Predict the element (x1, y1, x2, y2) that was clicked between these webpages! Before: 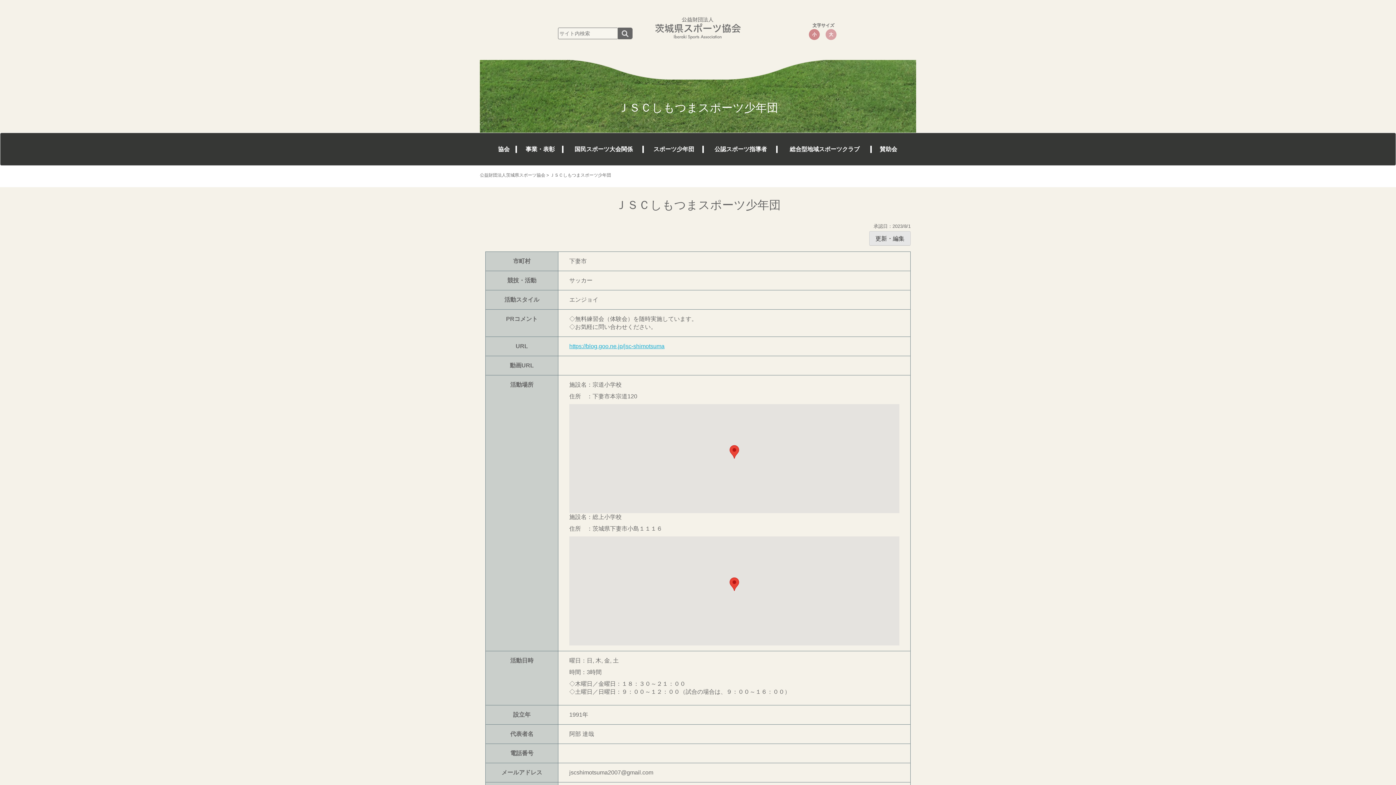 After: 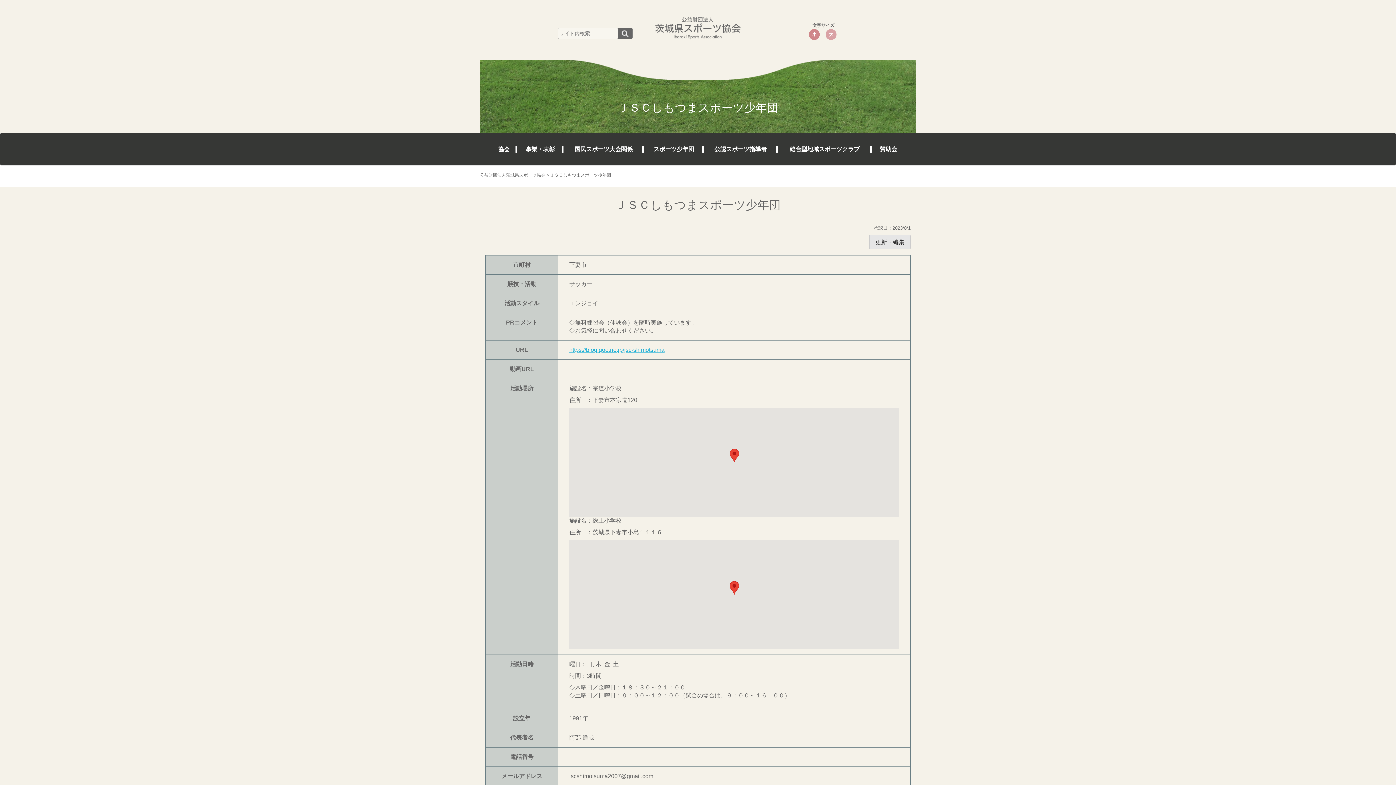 Action: label: 小 bbox: (809, 29, 819, 40)